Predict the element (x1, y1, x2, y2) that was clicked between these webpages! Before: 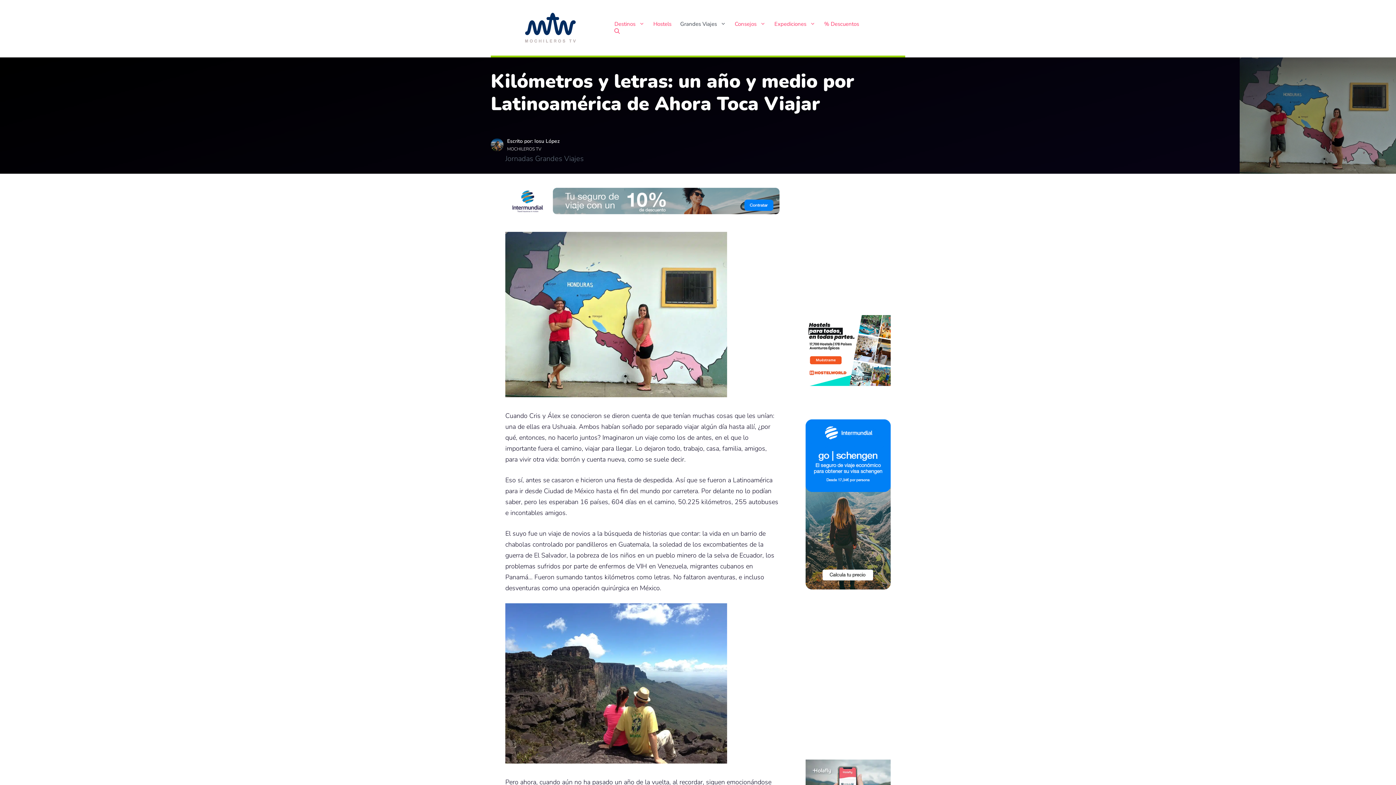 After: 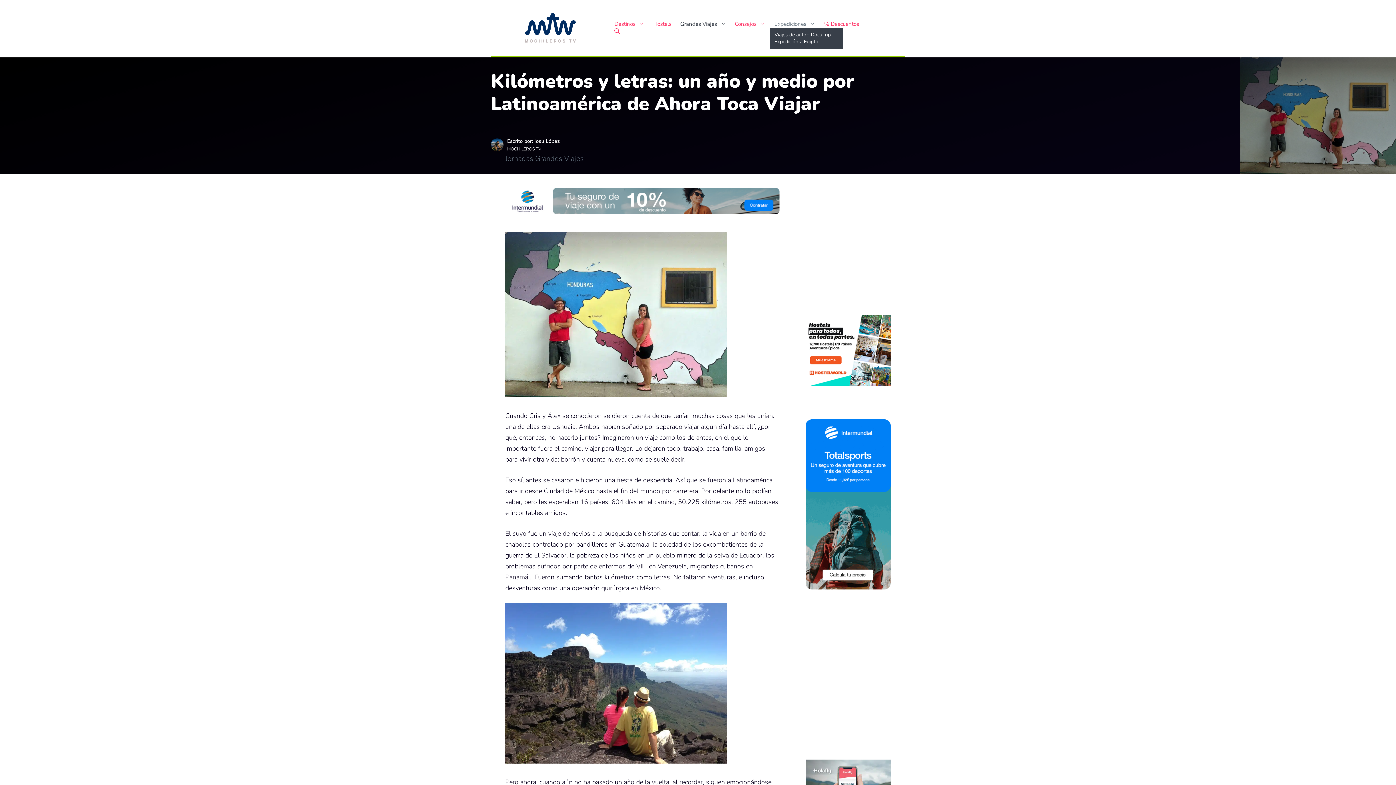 Action: label: Expediciones bbox: (770, 20, 820, 27)